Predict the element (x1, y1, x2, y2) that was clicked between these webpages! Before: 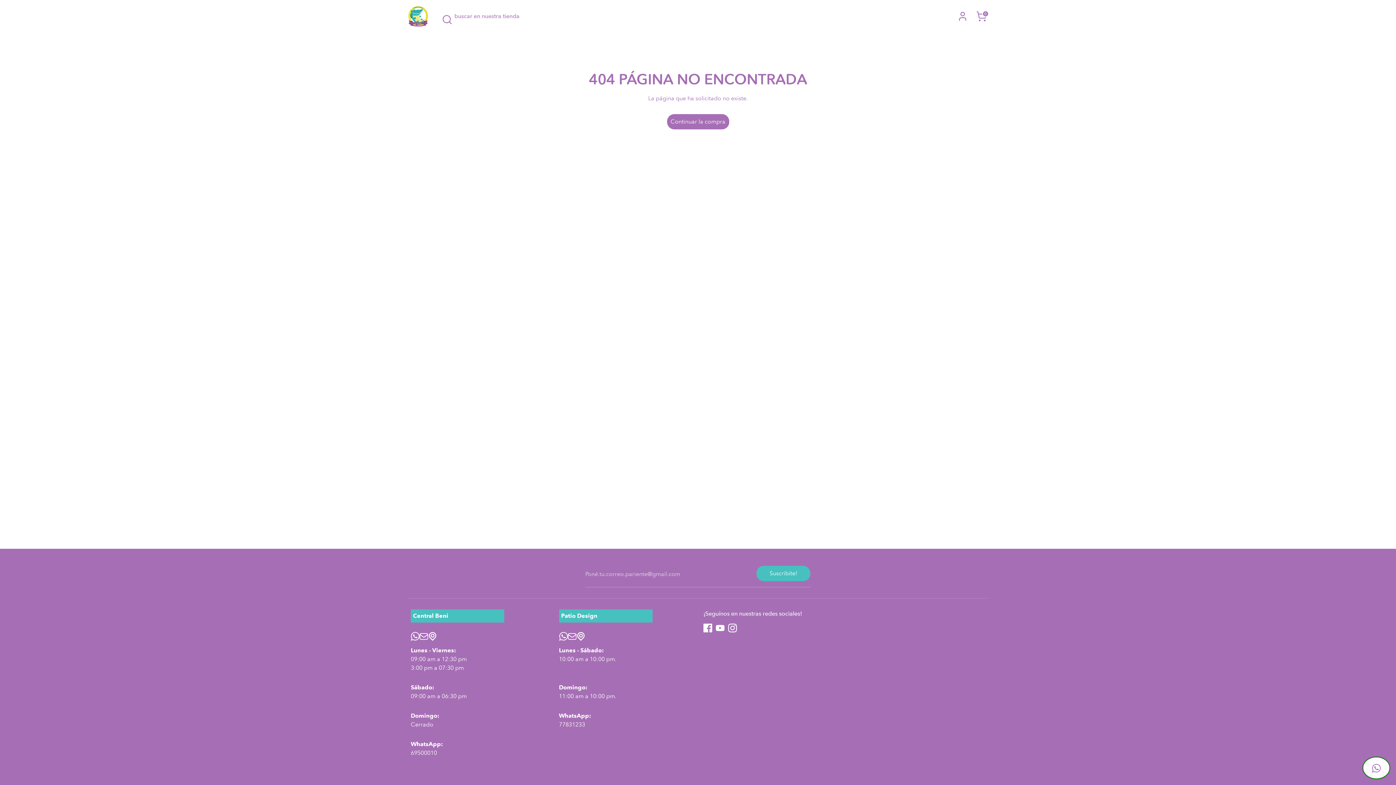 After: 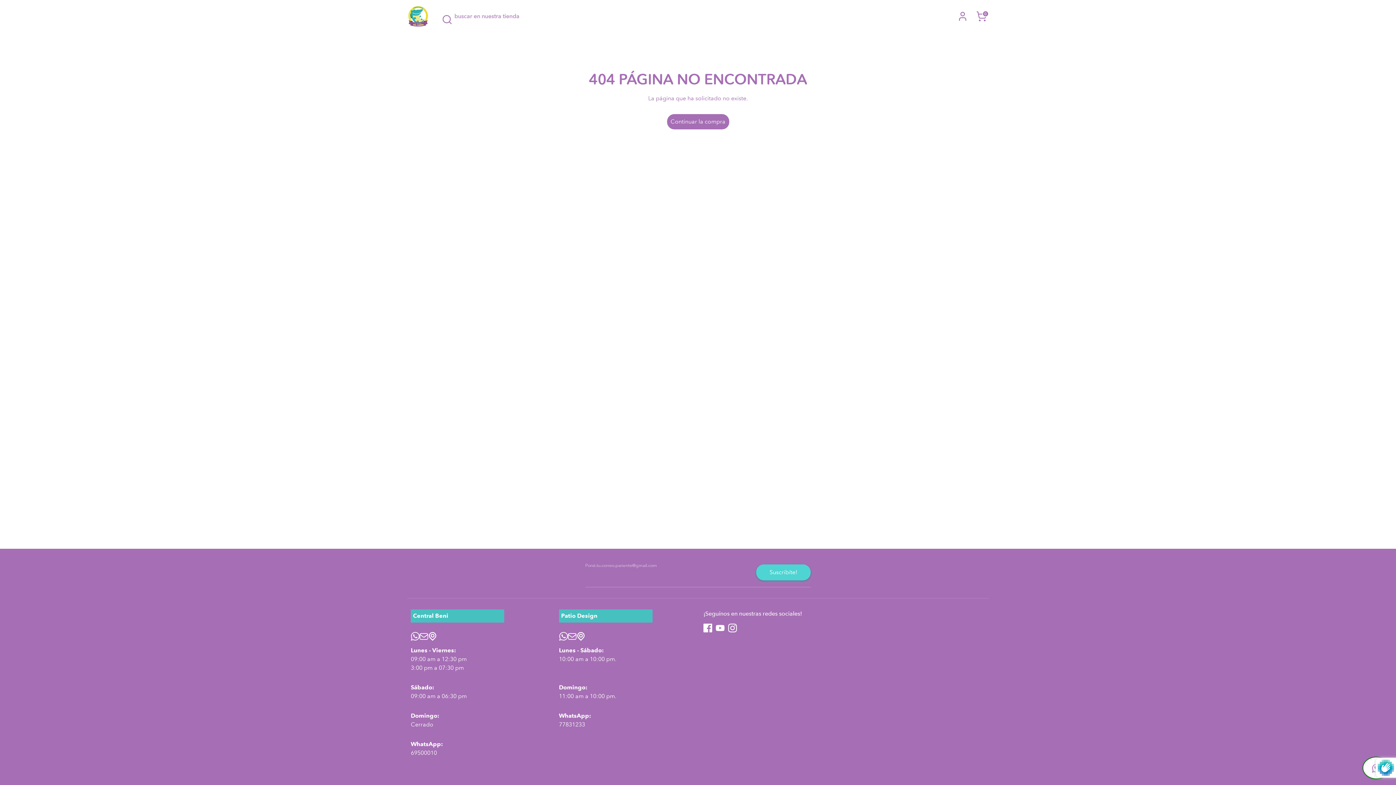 Action: label: Suscribíte! bbox: (756, 566, 810, 581)